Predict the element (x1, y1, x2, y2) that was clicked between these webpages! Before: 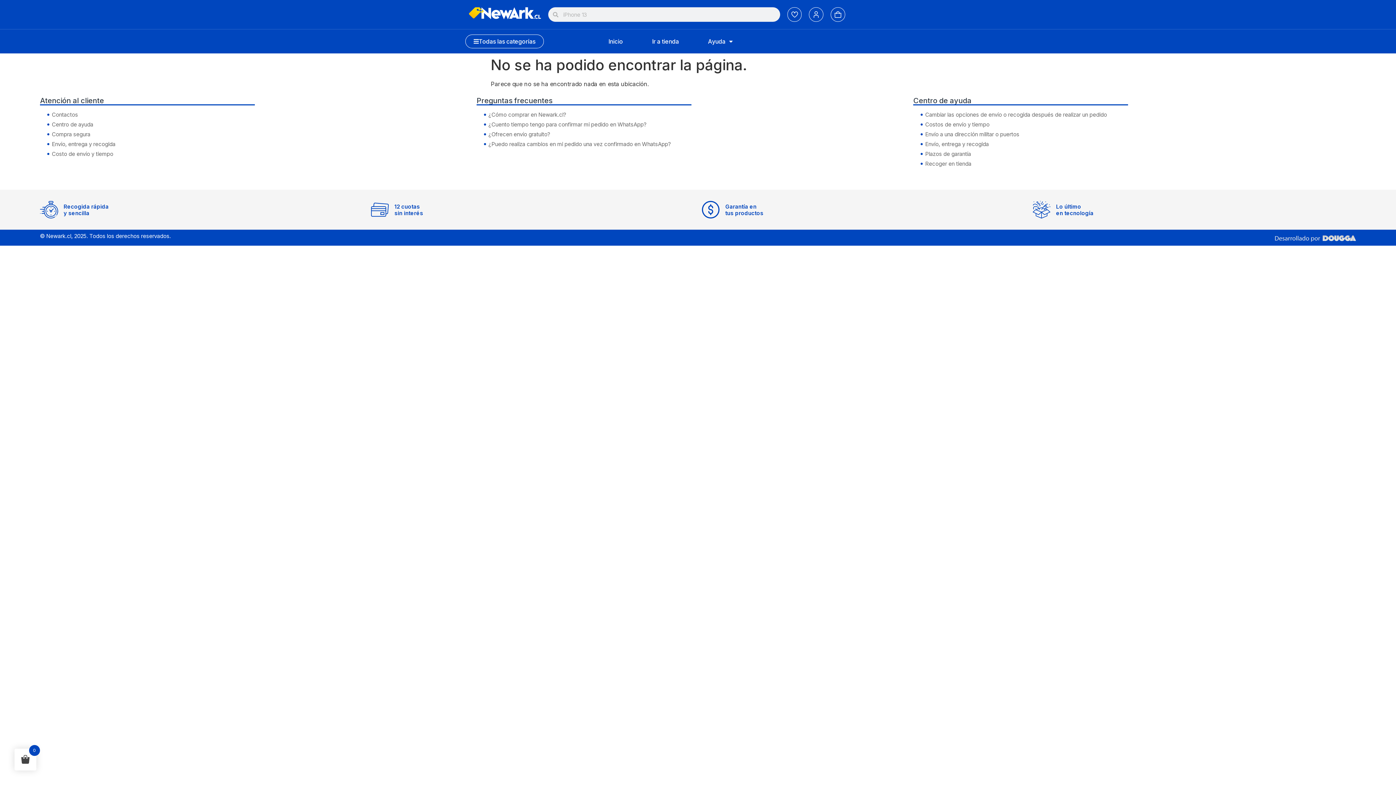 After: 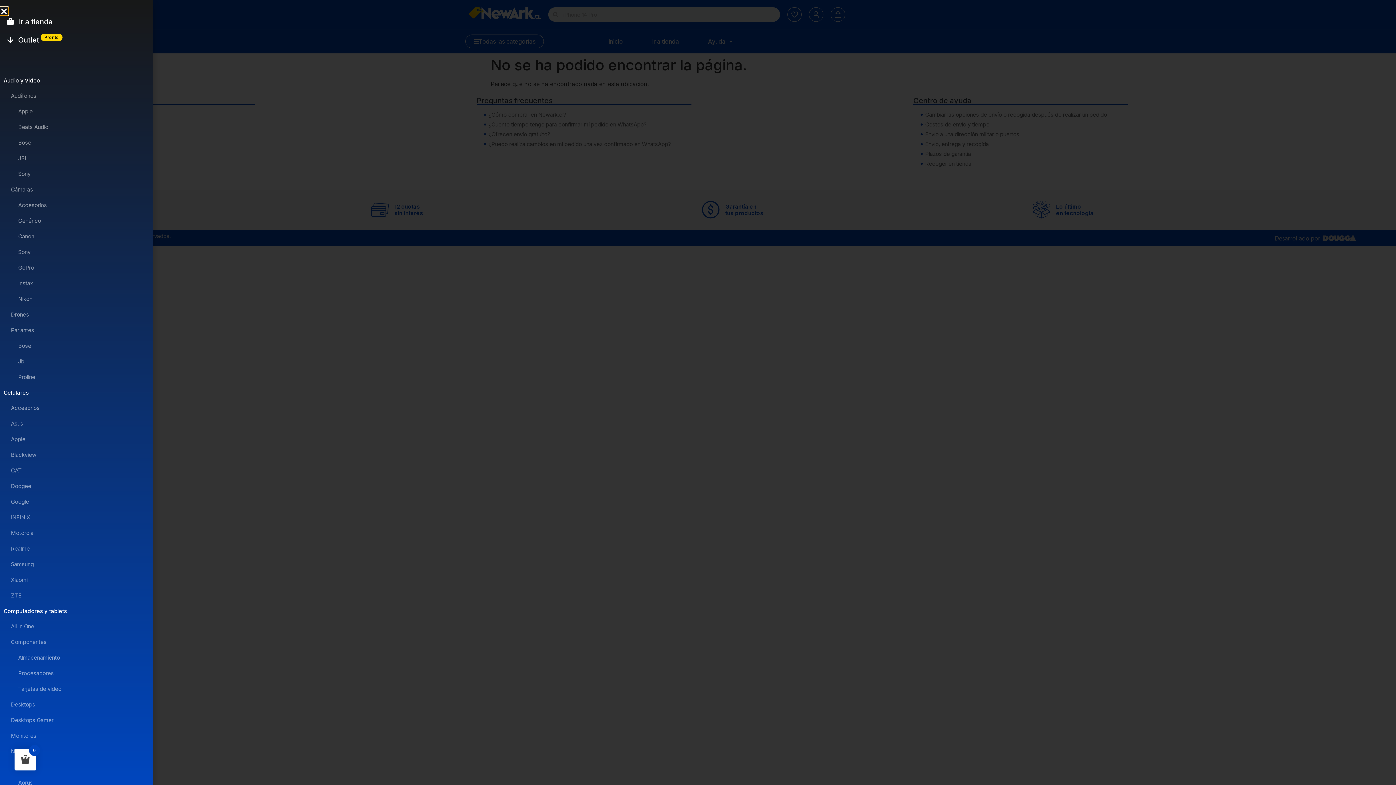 Action: label: Todas las categorías bbox: (465, 34, 544, 48)